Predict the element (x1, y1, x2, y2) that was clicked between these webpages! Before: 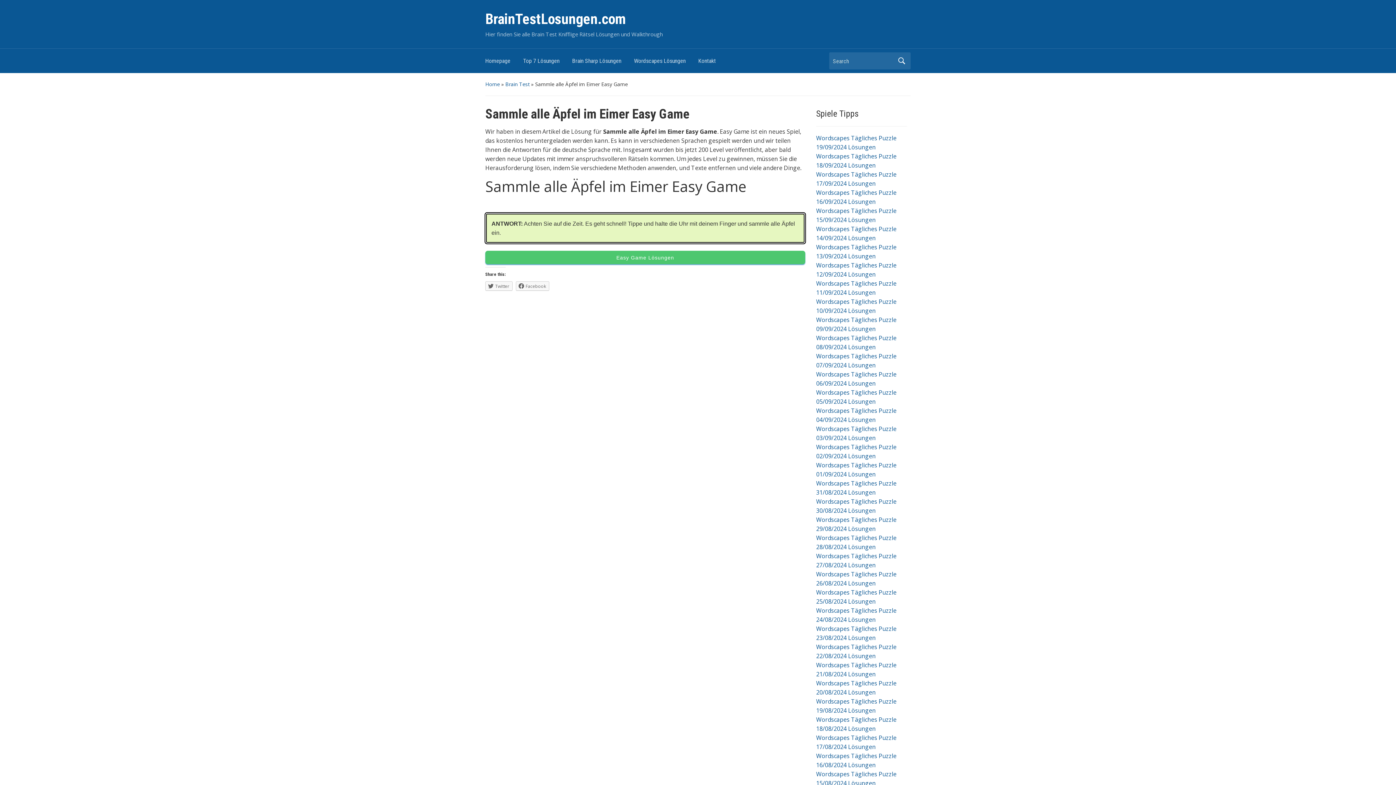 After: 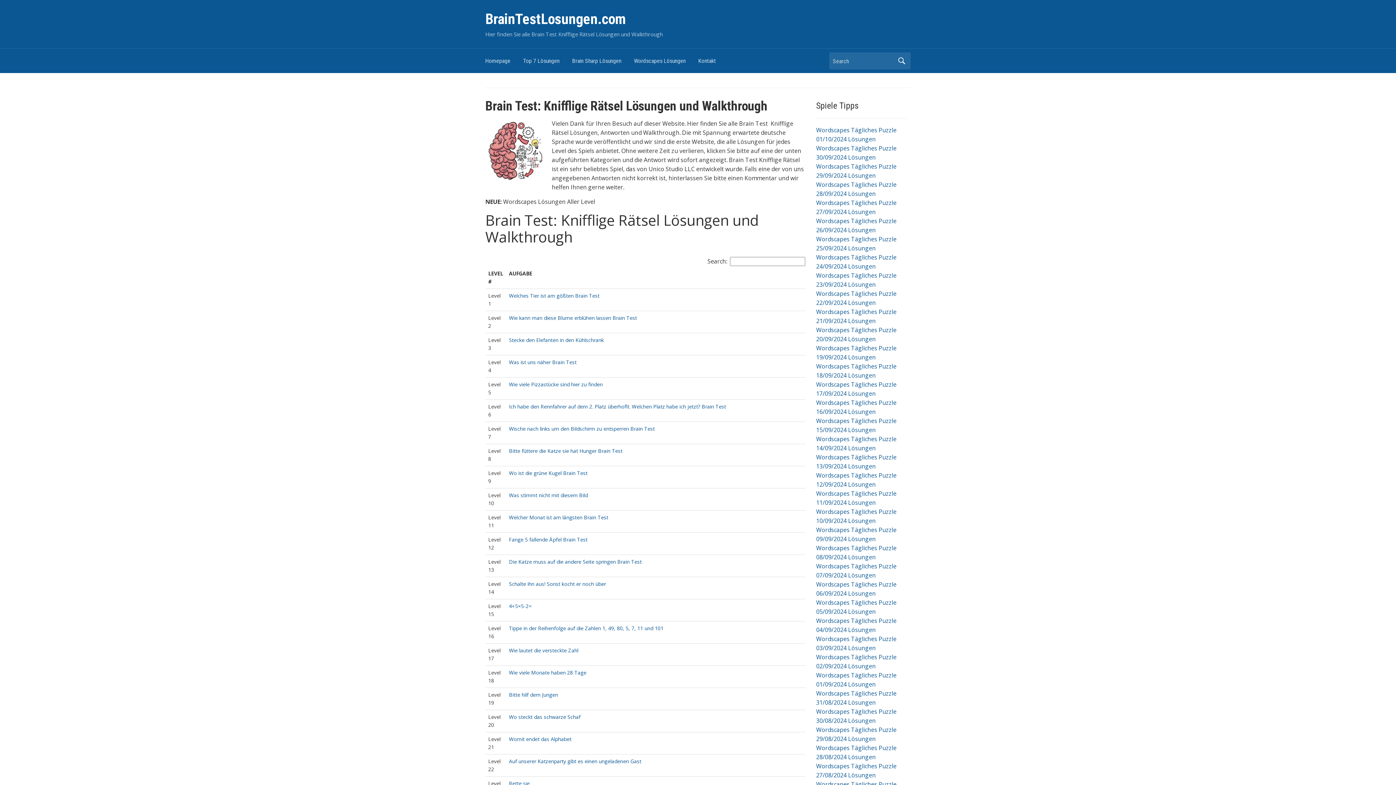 Action: label: Search bbox: (896, 53, 907, 68)